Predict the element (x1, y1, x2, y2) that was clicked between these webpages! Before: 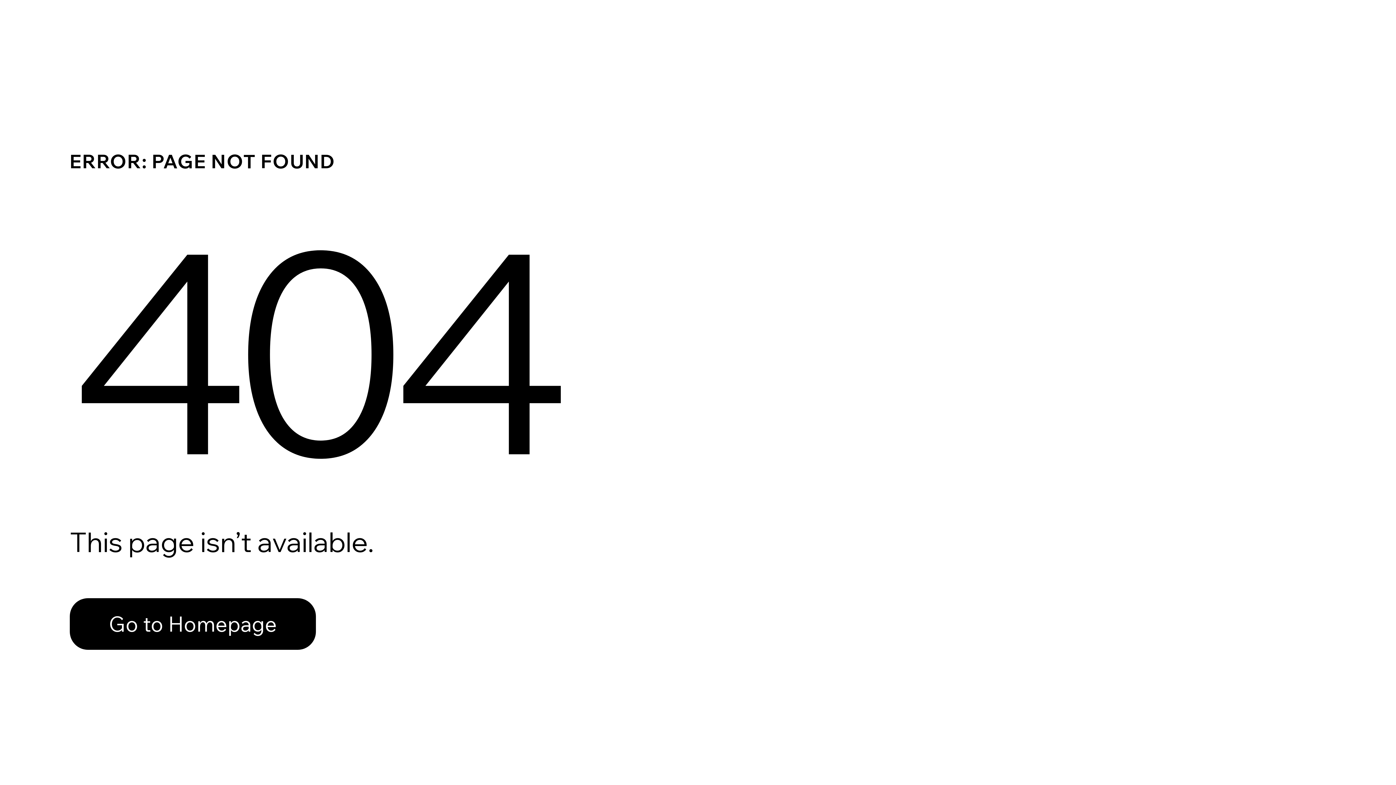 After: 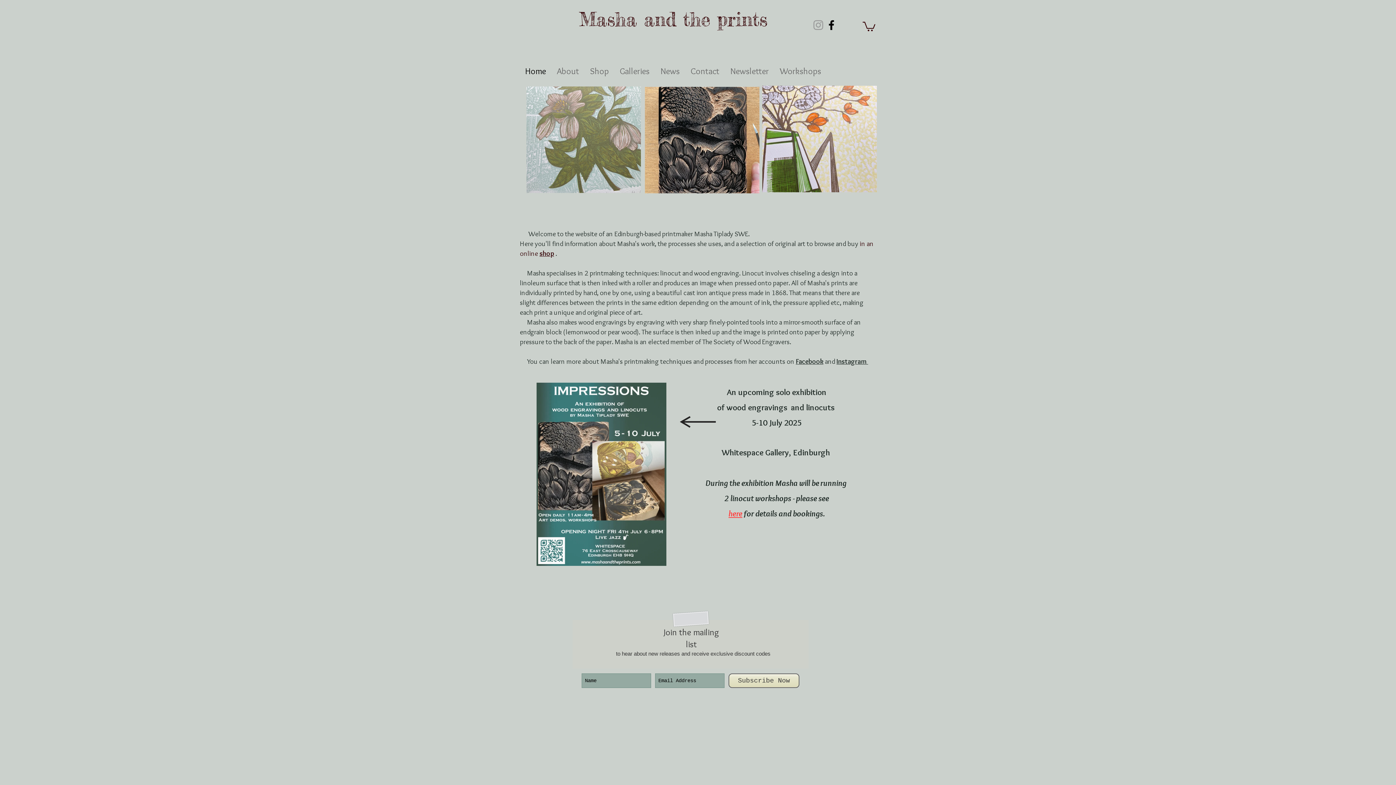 Action: label: Go to Homepage bbox: (69, 598, 316, 650)